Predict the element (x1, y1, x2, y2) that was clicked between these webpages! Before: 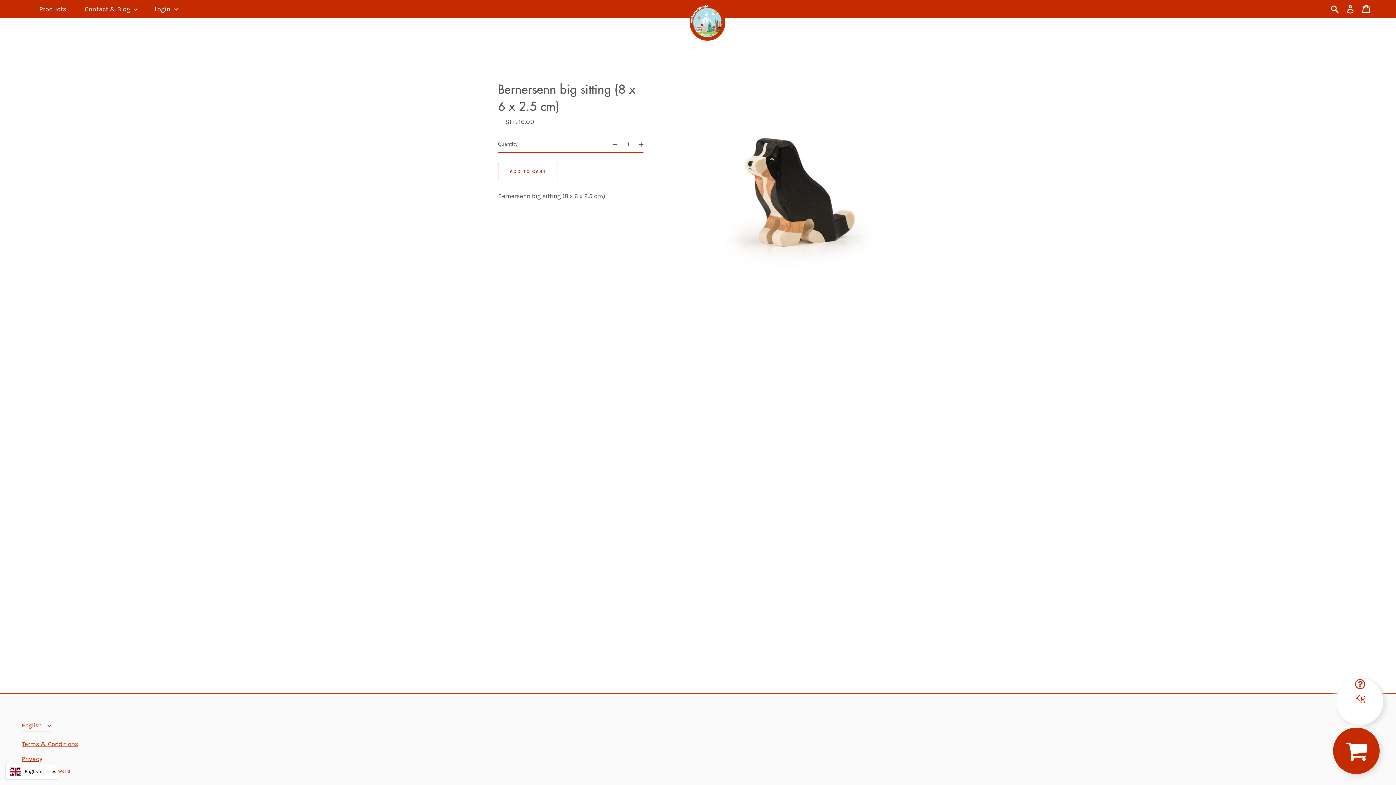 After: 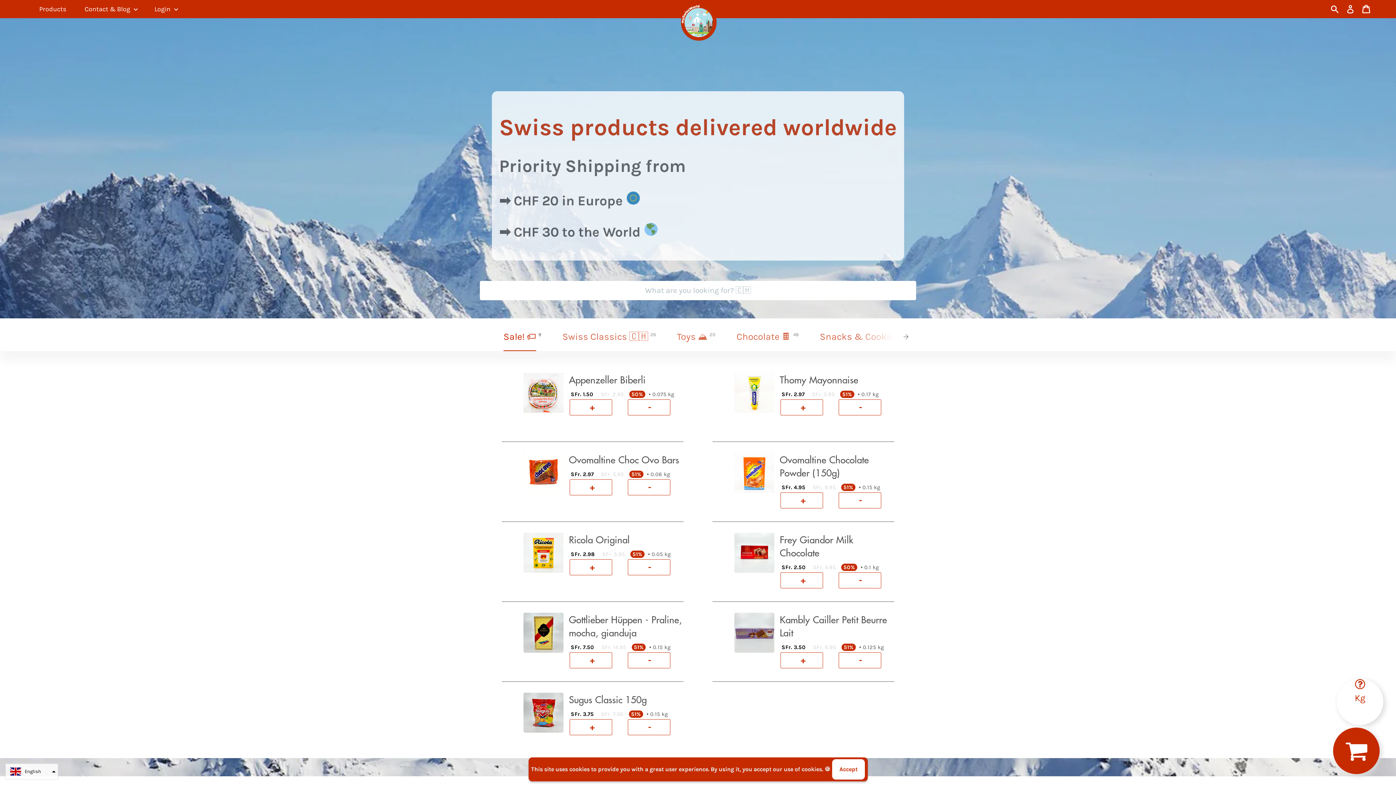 Action: bbox: (689, 4, 706, 40)